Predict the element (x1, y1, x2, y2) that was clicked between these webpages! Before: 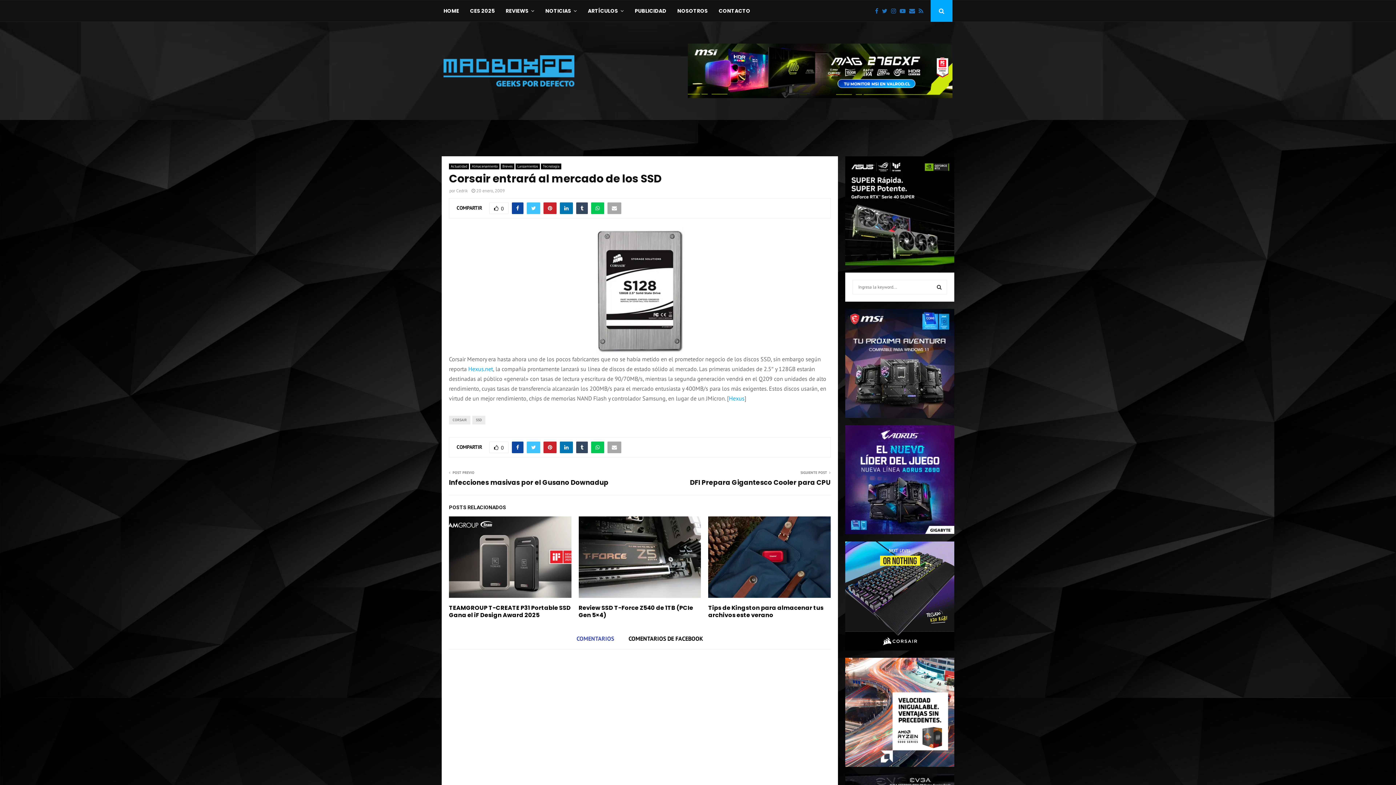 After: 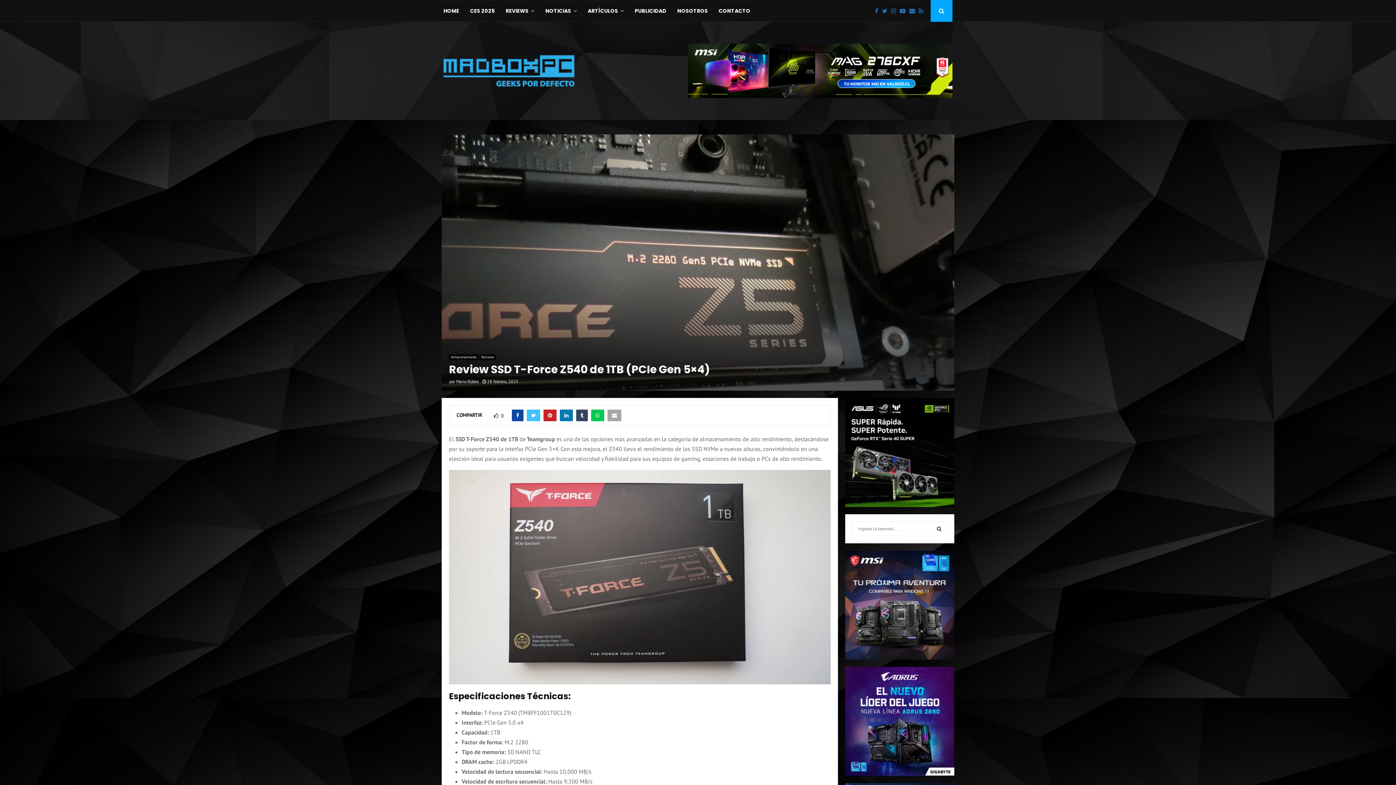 Action: bbox: (578, 604, 693, 619) label: Review SSD T-Force Z540 de 1TB (PCIe Gen 5×4)